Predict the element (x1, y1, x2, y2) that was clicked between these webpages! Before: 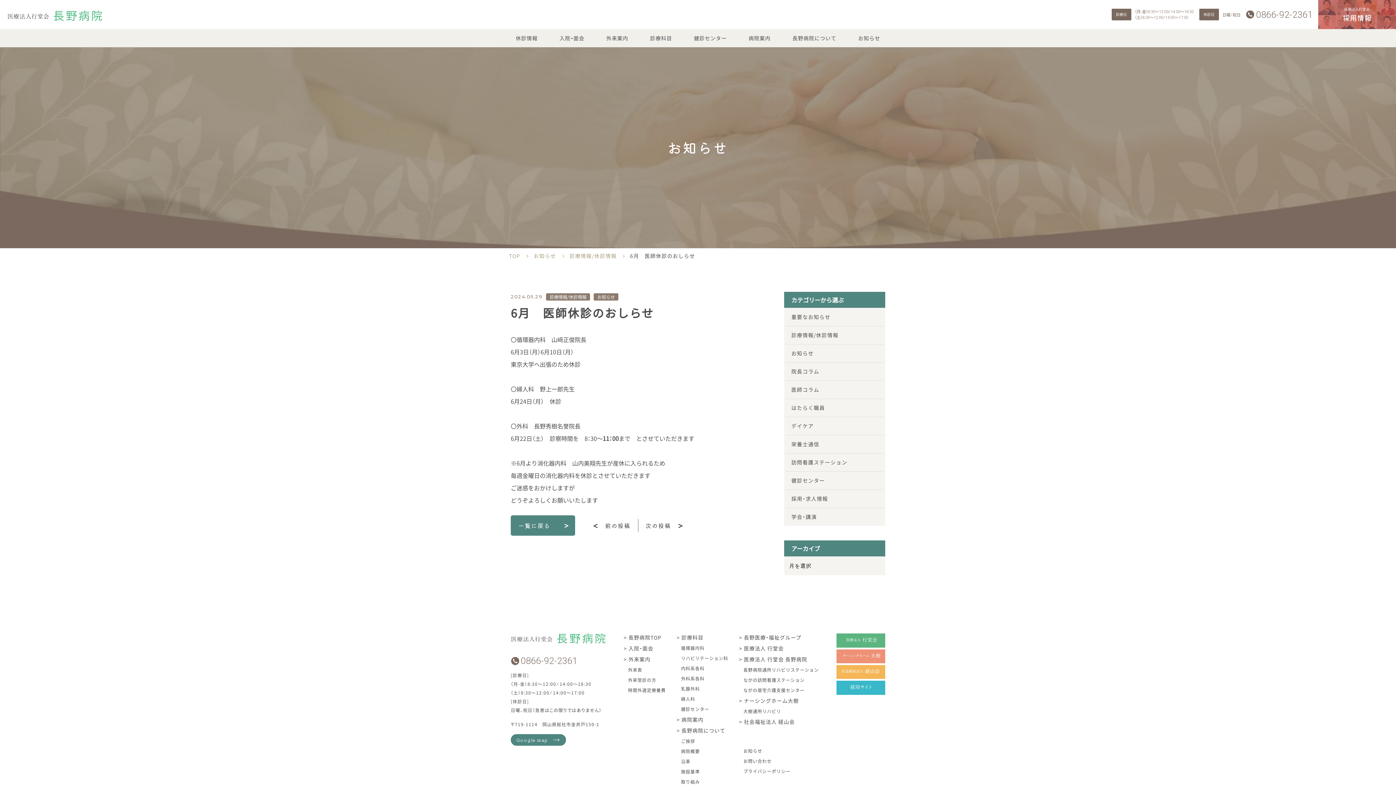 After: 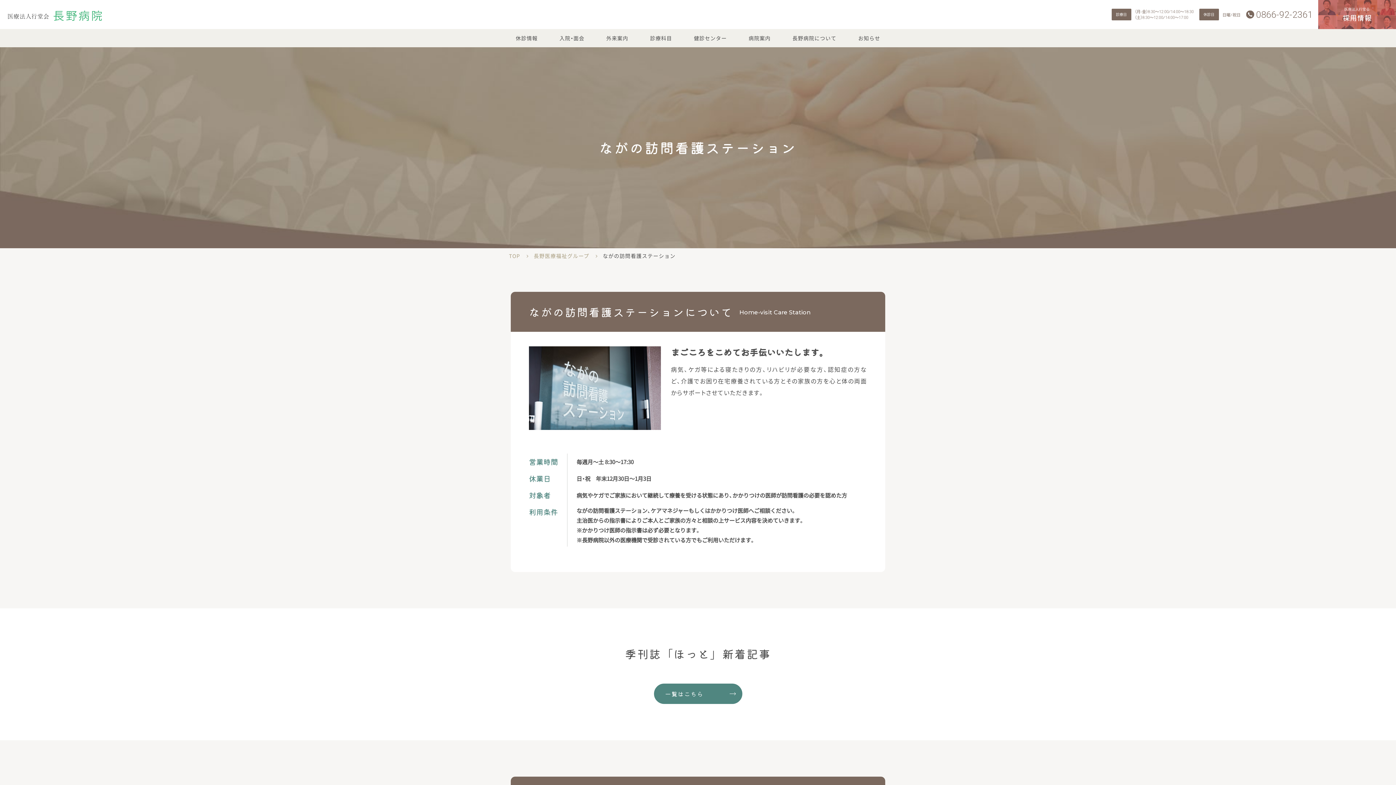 Action: label: ながの訪問看護ステーション bbox: (739, 676, 819, 683)